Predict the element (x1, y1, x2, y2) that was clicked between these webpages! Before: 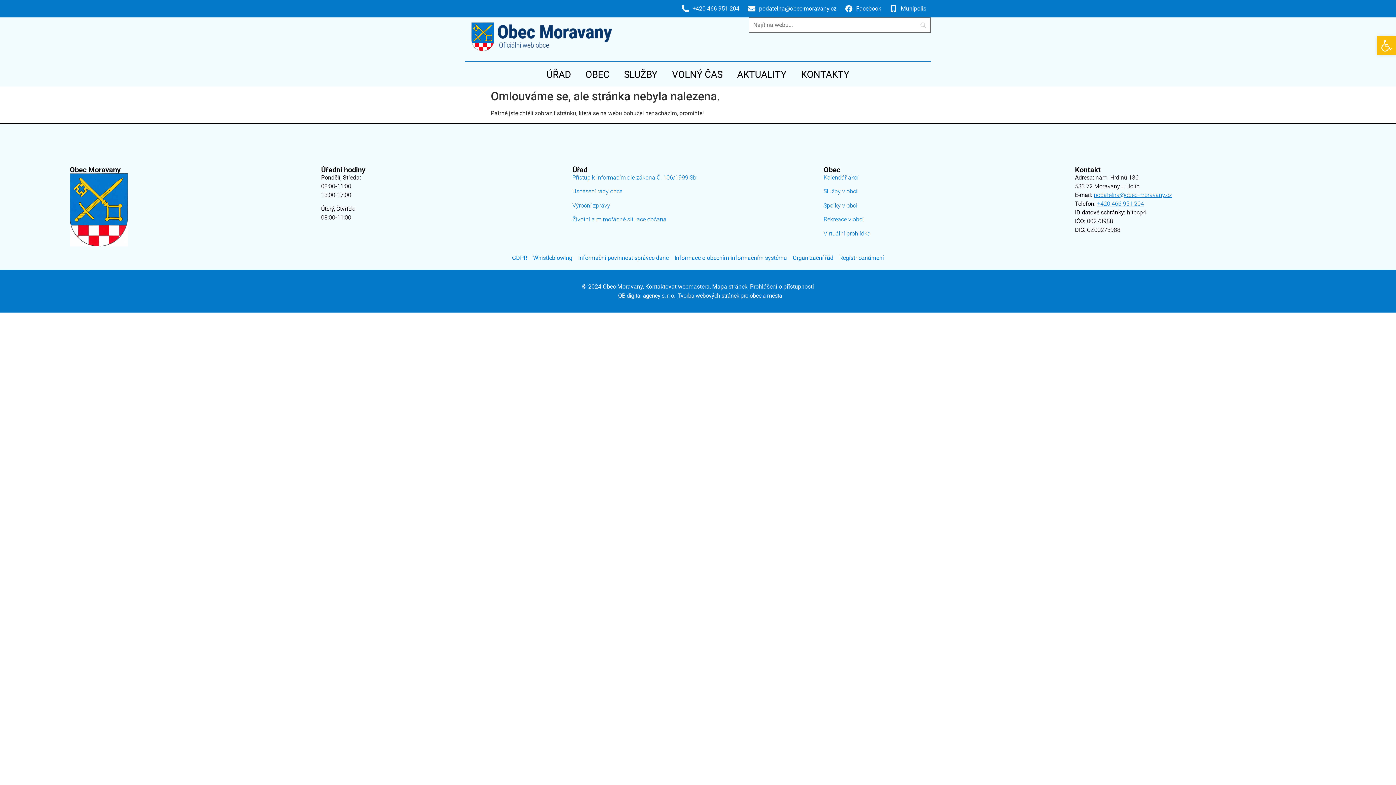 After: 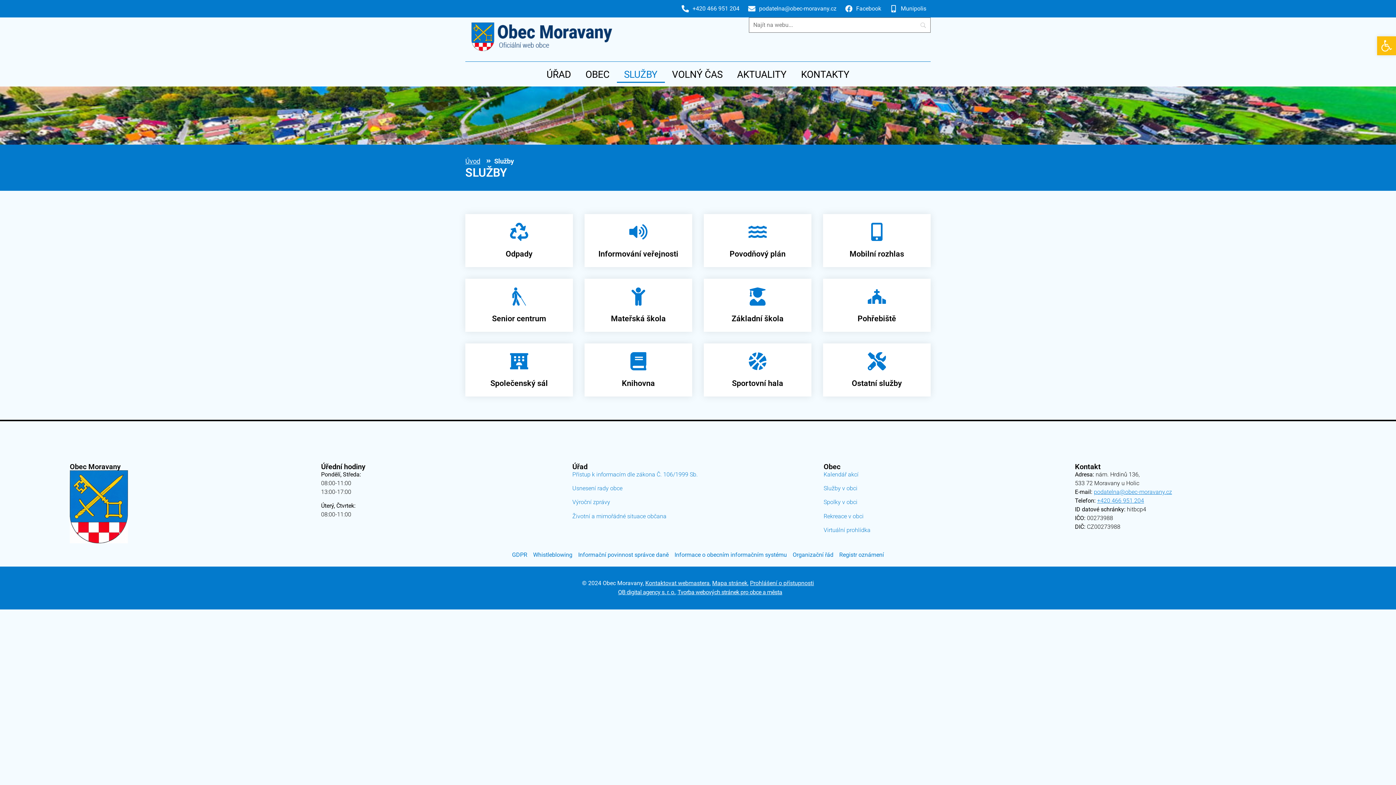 Action: label: SLUŽBY bbox: (616, 66, 664, 82)